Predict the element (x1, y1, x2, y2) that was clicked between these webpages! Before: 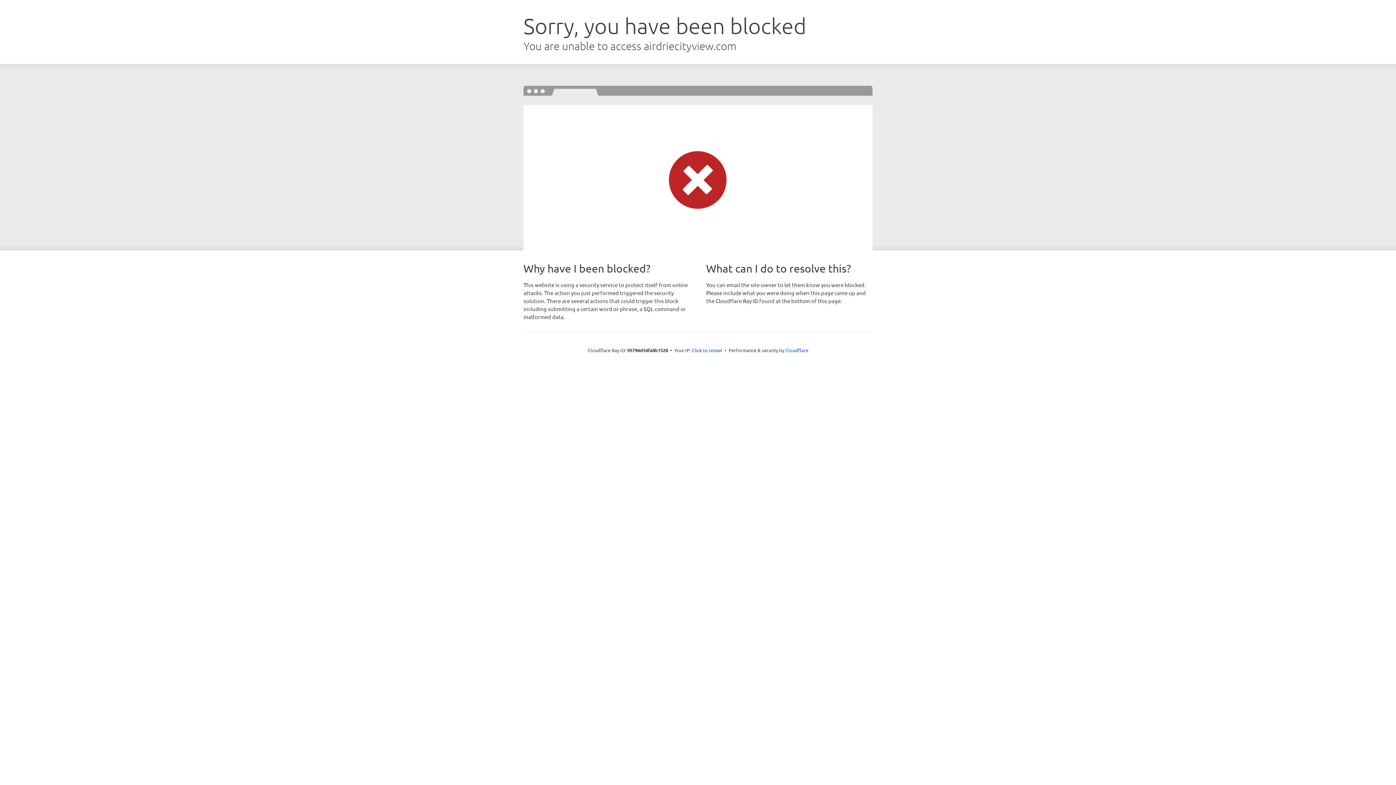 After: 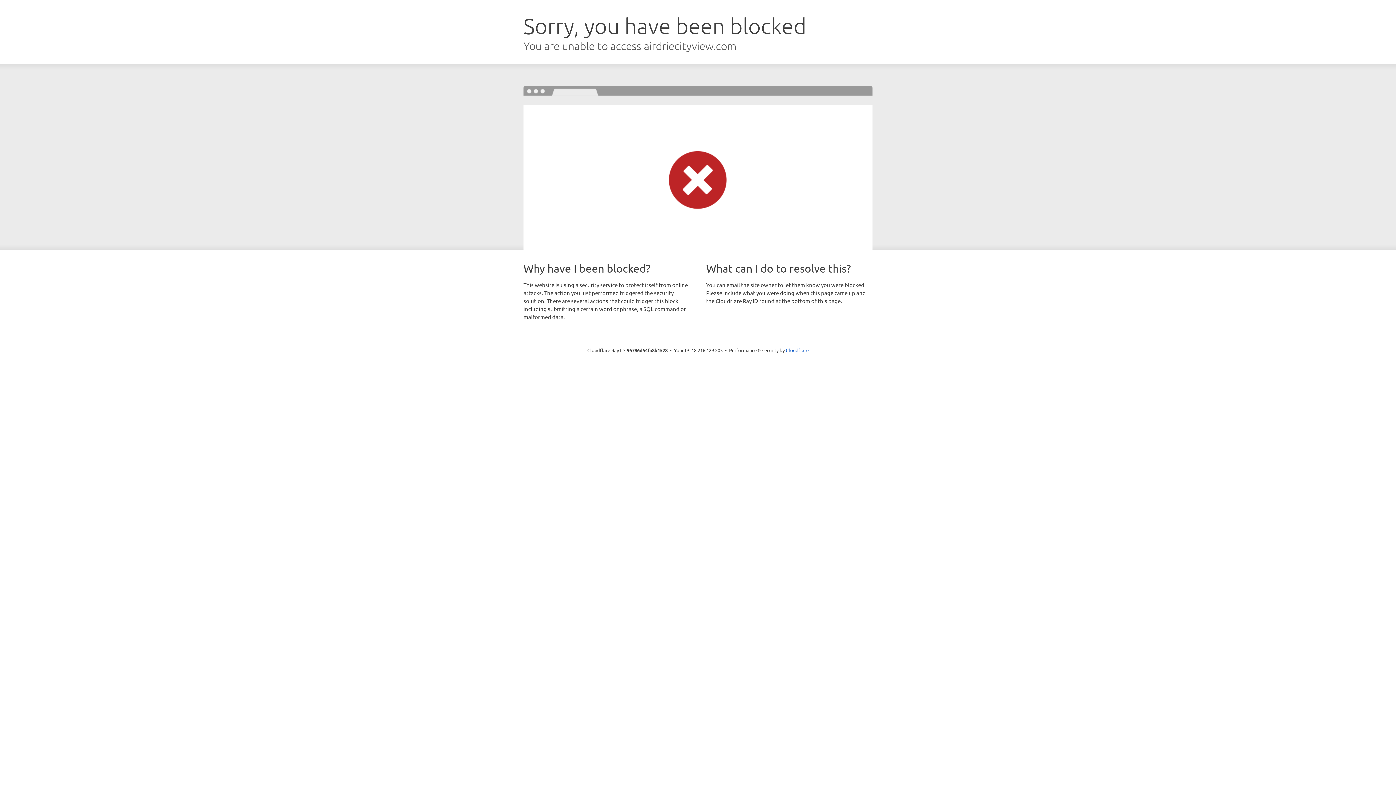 Action: bbox: (692, 346, 722, 353) label: Click to reveal